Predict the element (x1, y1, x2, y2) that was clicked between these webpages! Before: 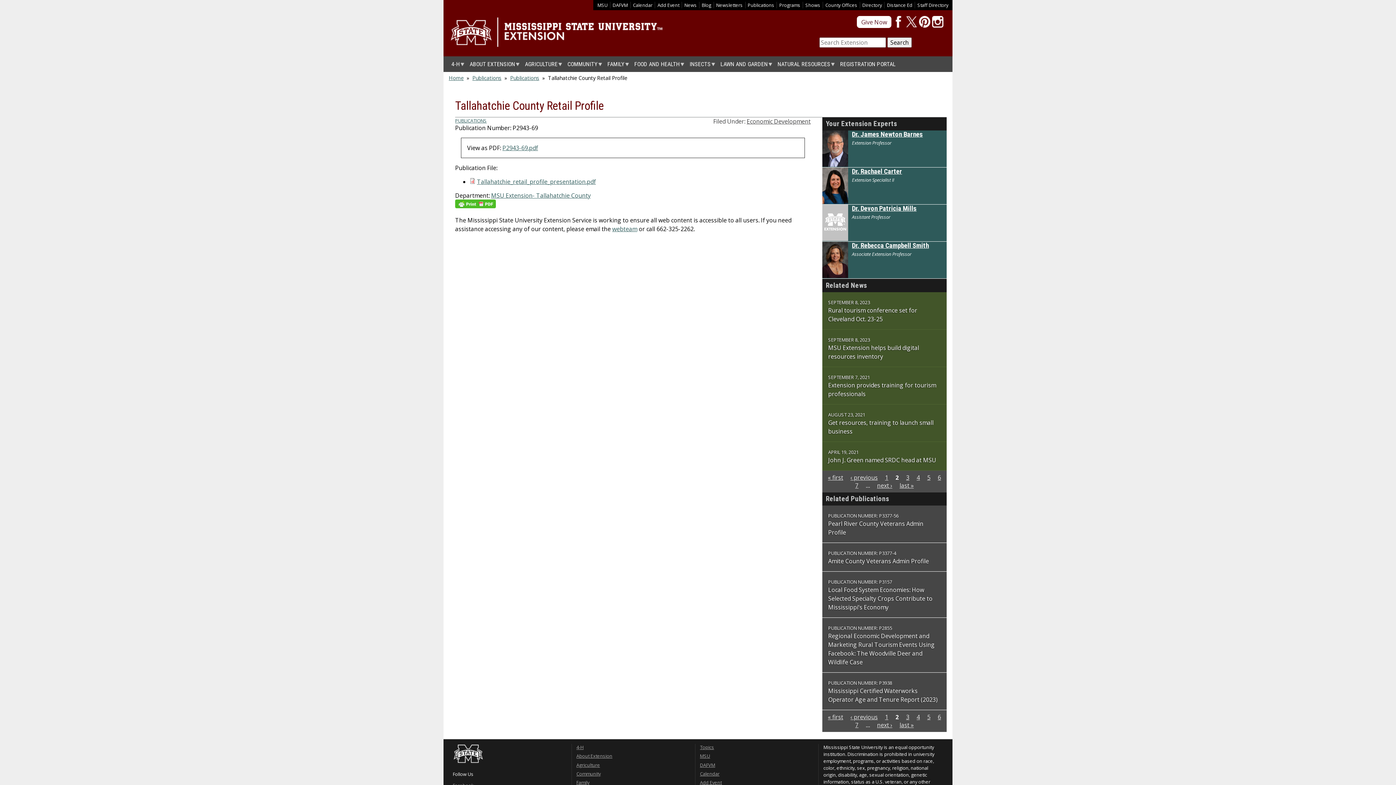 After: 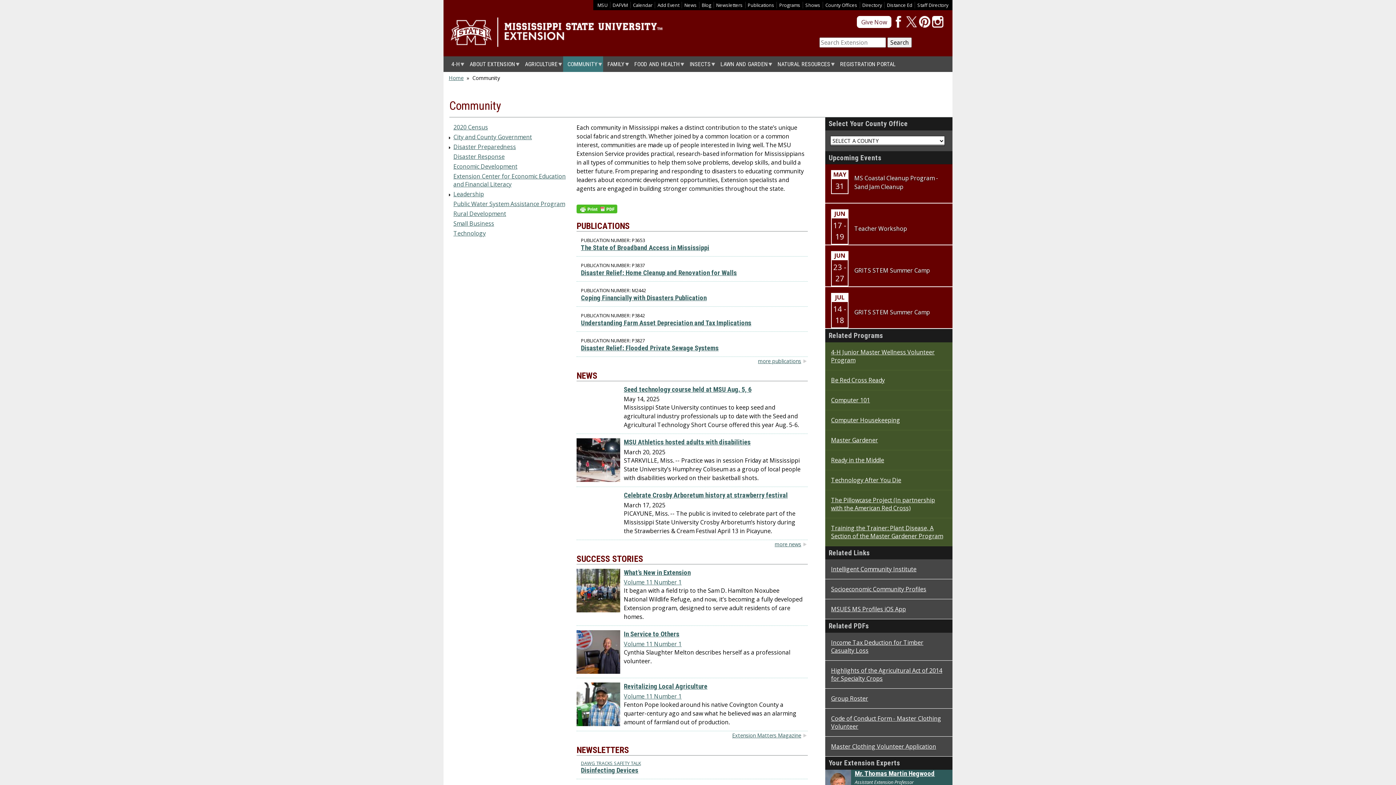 Action: bbox: (563, 56, 603, 72) label: COMMUNITY